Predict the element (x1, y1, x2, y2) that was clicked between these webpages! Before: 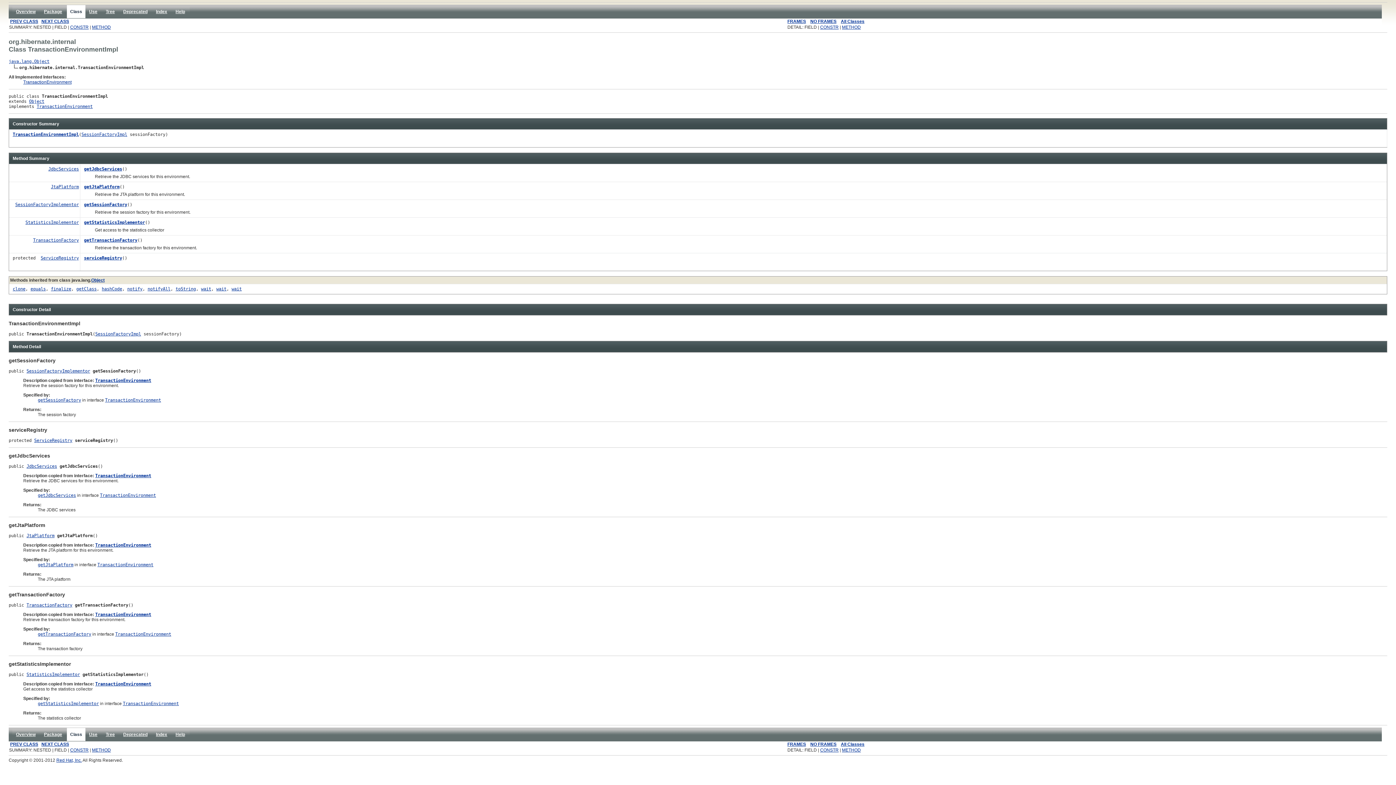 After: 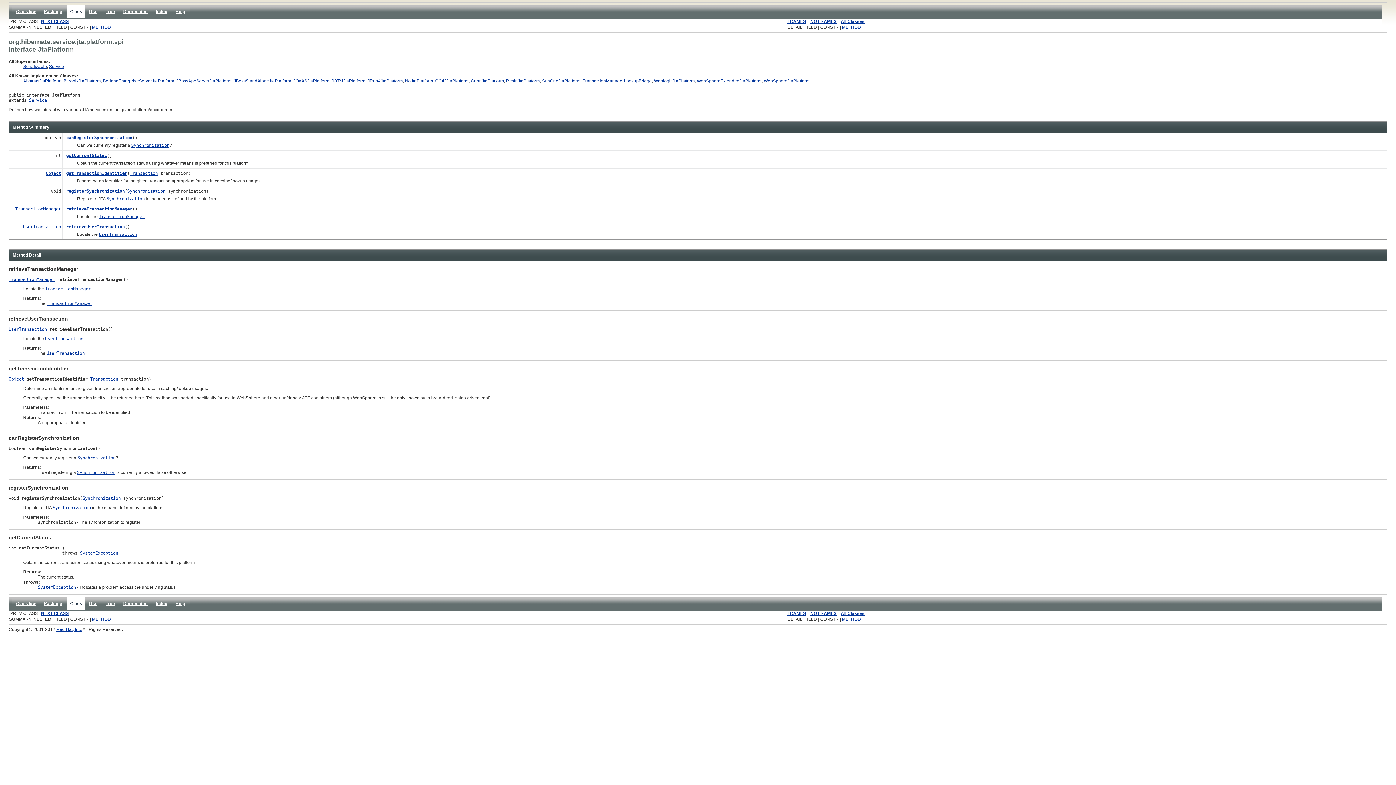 Action: bbox: (26, 533, 54, 538) label: JtaPlatform